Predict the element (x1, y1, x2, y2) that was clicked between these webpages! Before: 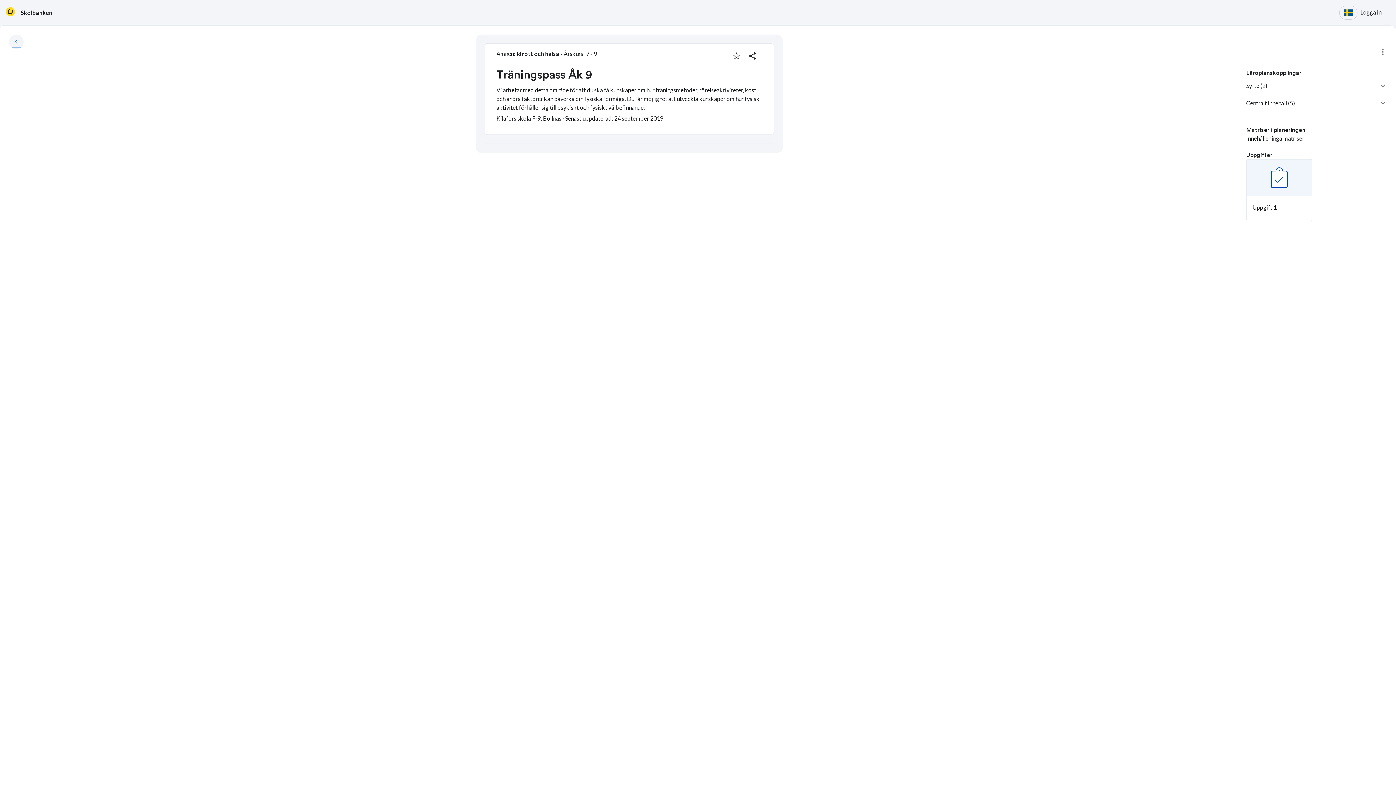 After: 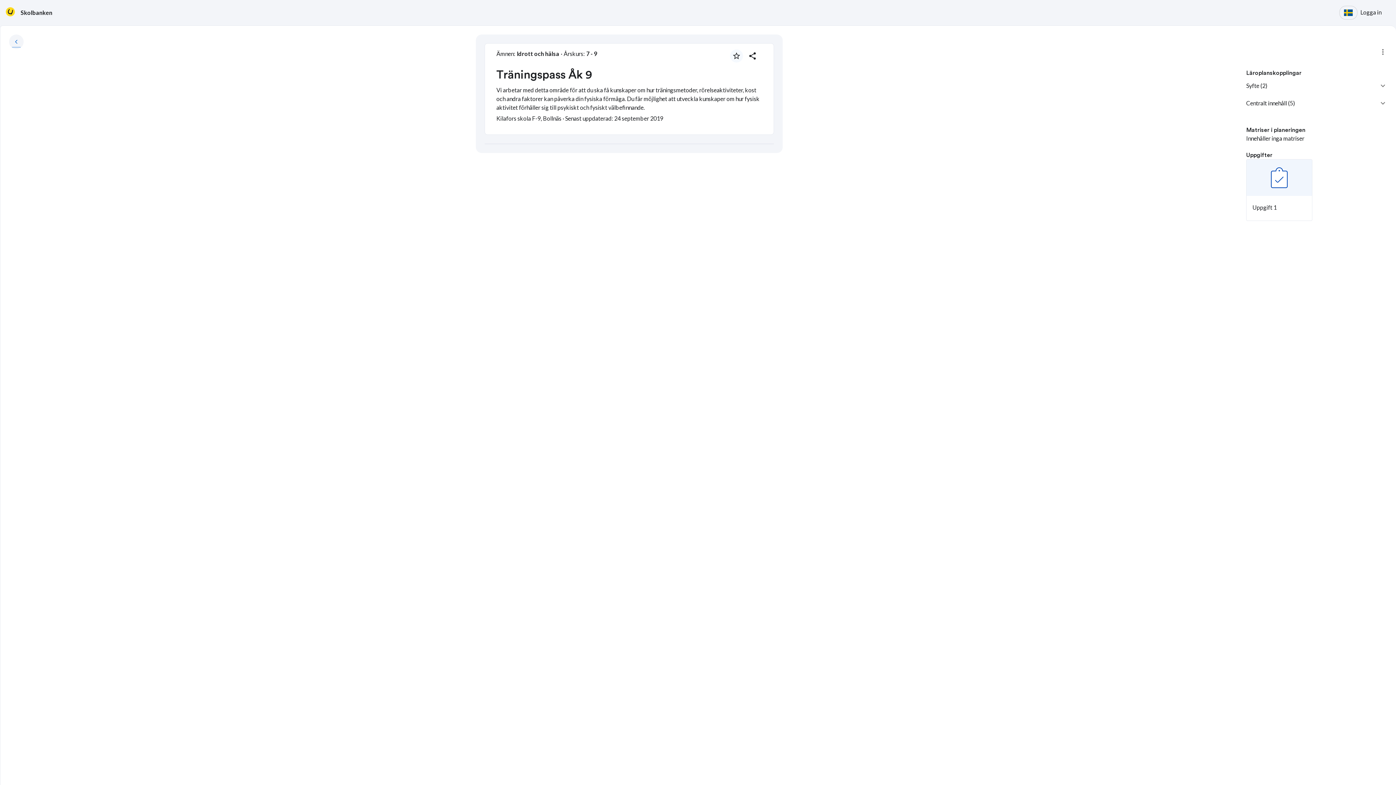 Action: bbox: (730, 49, 743, 62) label: Markera som favorit